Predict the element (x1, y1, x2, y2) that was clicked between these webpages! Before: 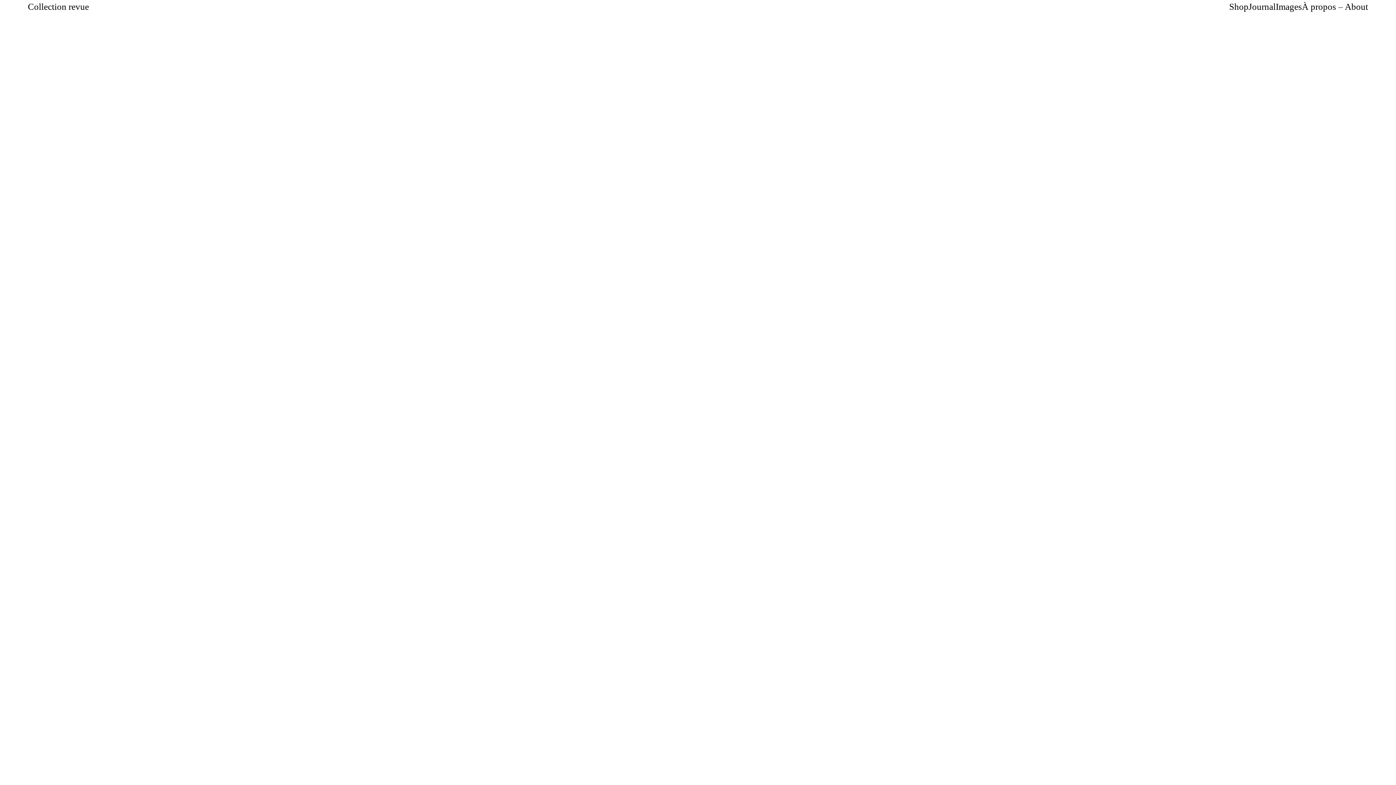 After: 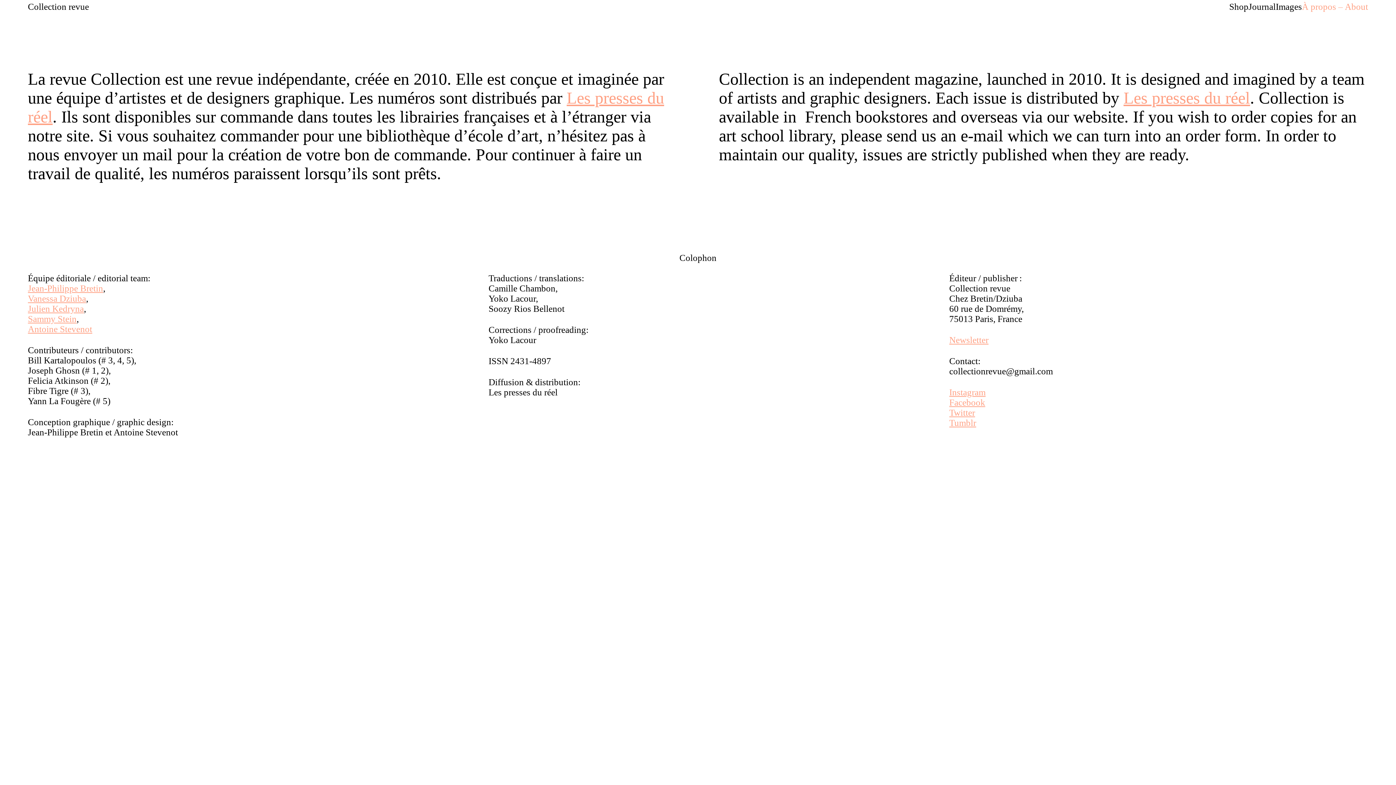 Action: bbox: (1302, 1, 1368, 11) label: À propos – About